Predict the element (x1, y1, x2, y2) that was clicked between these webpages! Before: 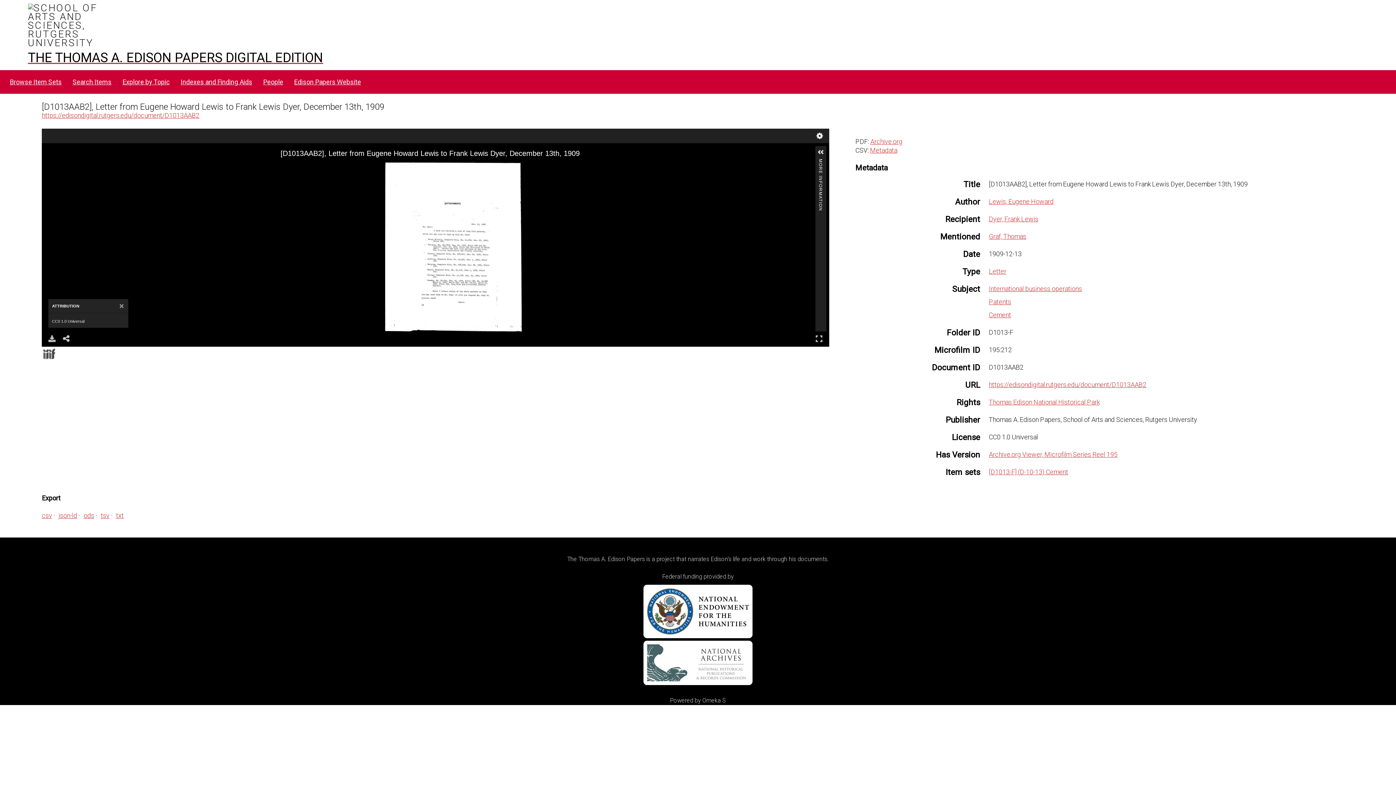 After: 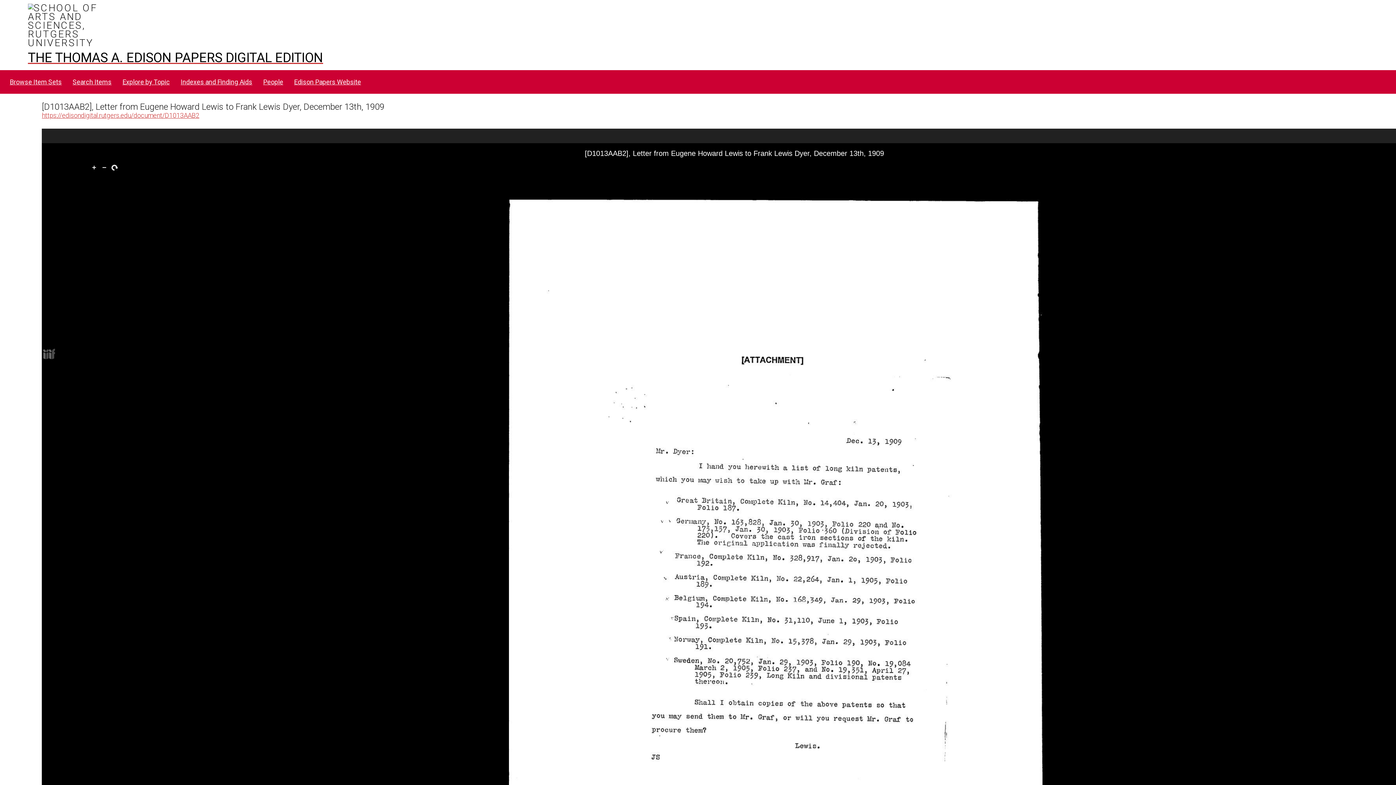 Action: label: Full Screen
Full Screen bbox: (812, 331, 826, 346)